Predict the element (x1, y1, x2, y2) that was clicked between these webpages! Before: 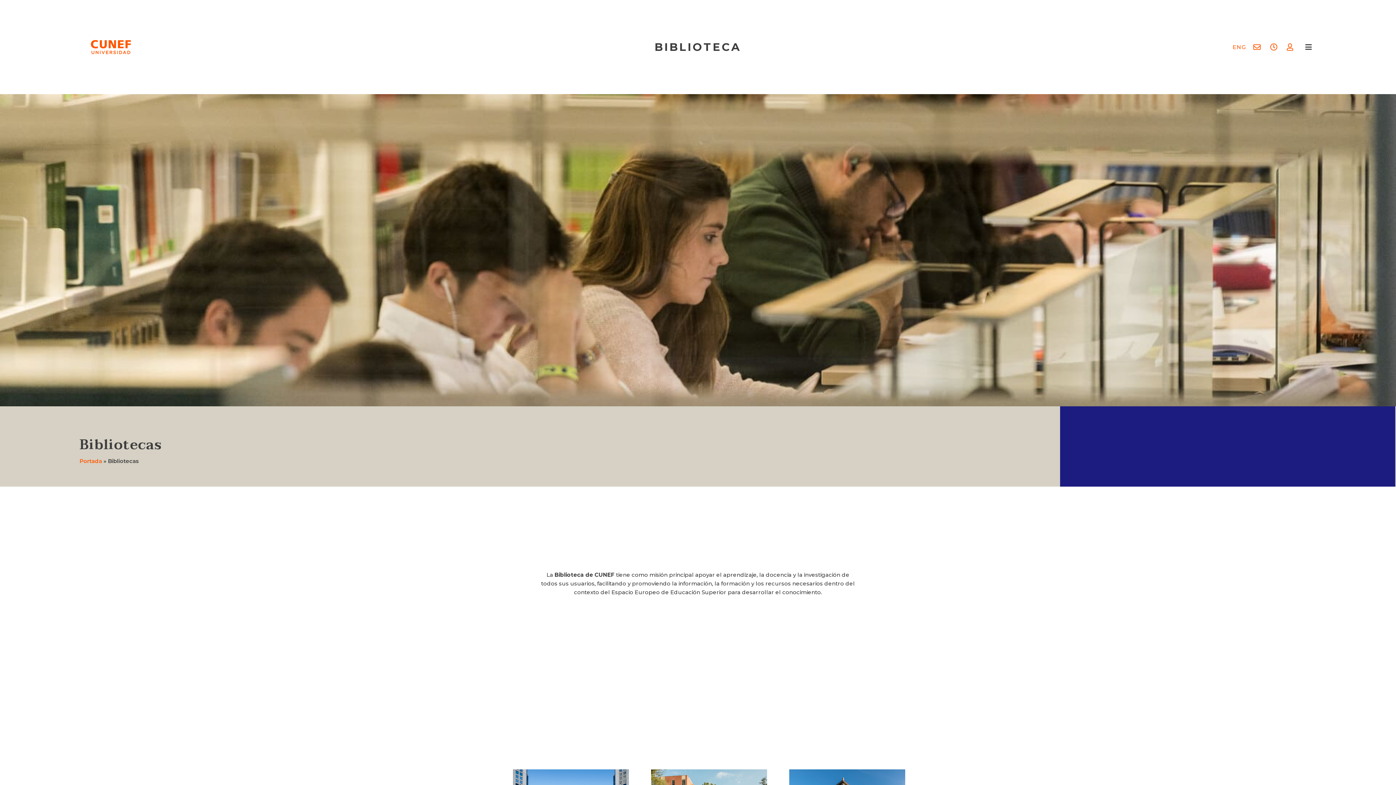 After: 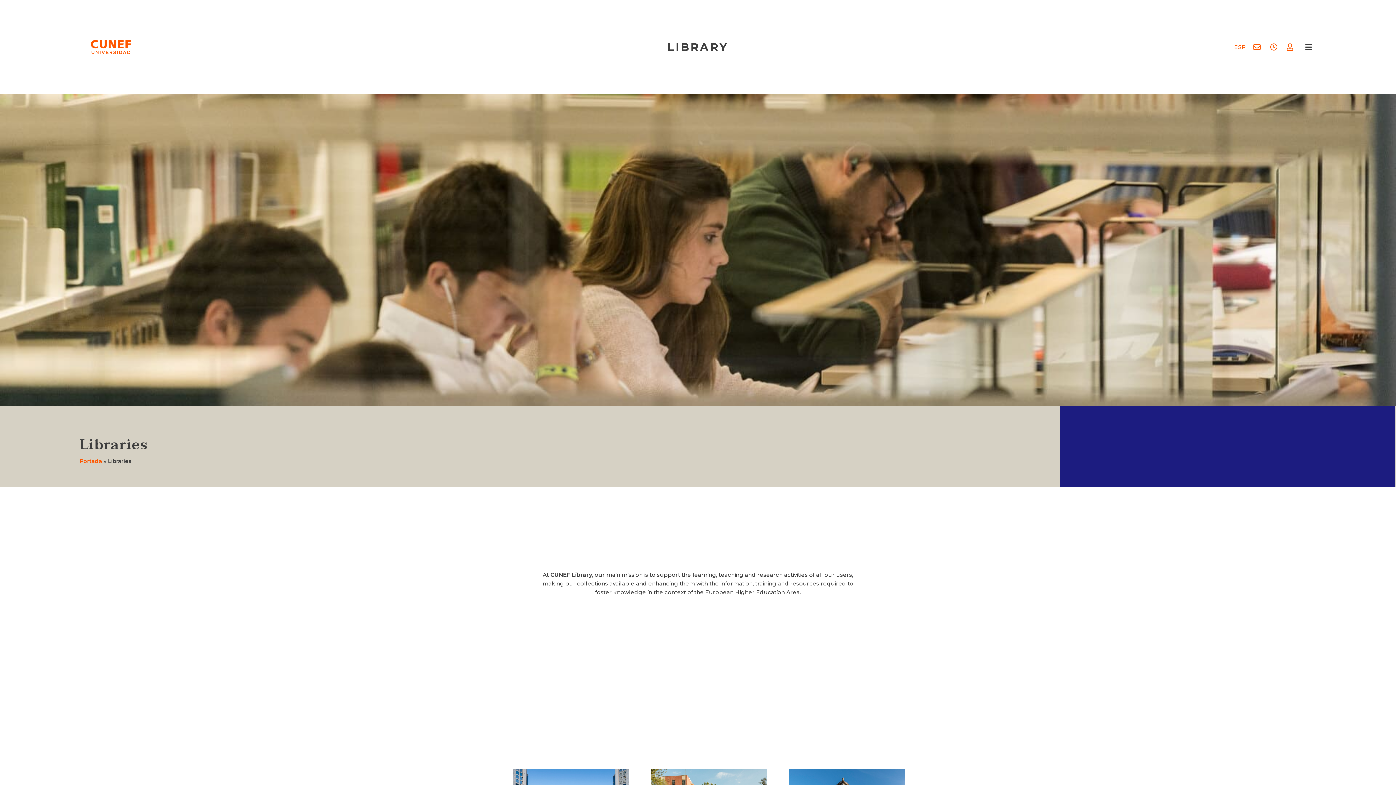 Action: bbox: (1229, 36, 1250, 58) label: ENG